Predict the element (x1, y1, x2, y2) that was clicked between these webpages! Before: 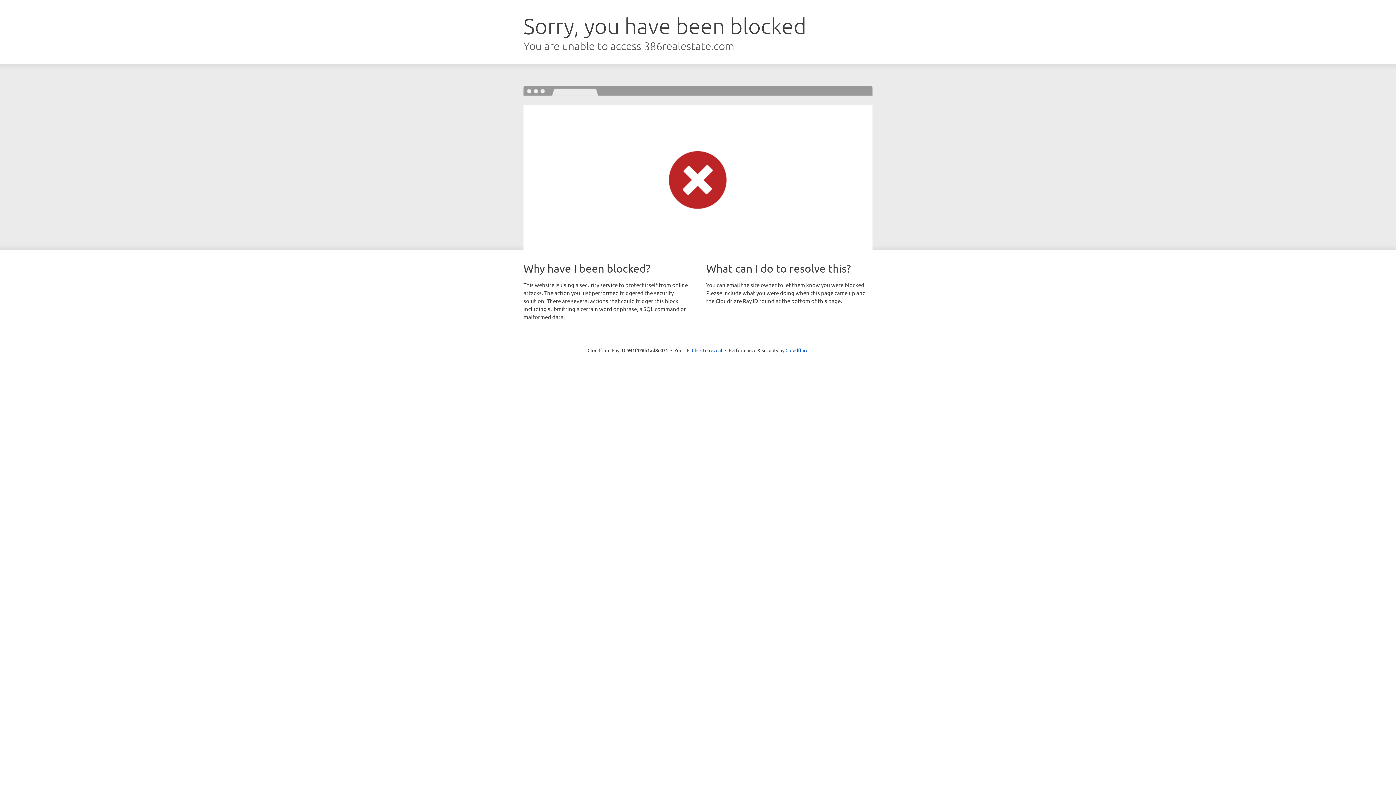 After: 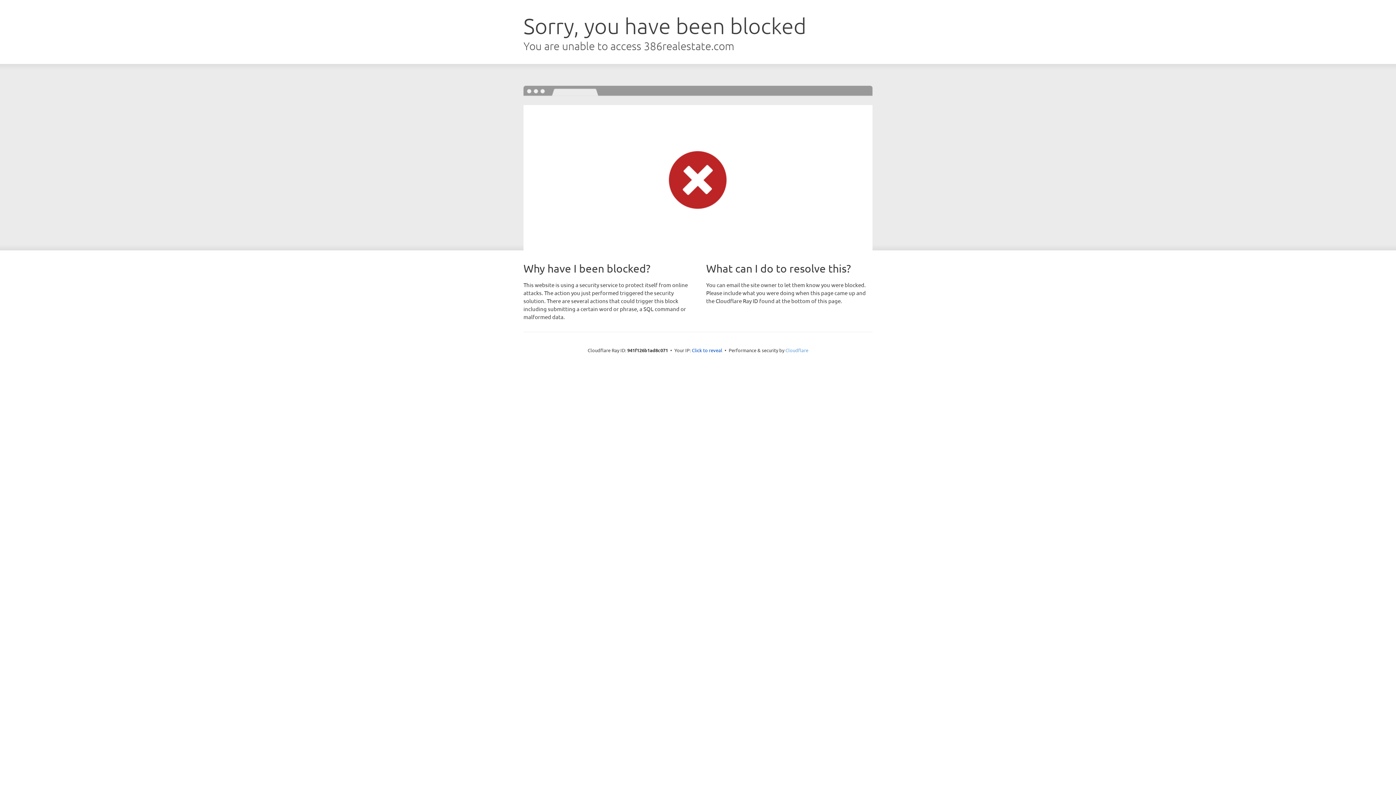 Action: label: Cloudflare bbox: (785, 347, 808, 353)